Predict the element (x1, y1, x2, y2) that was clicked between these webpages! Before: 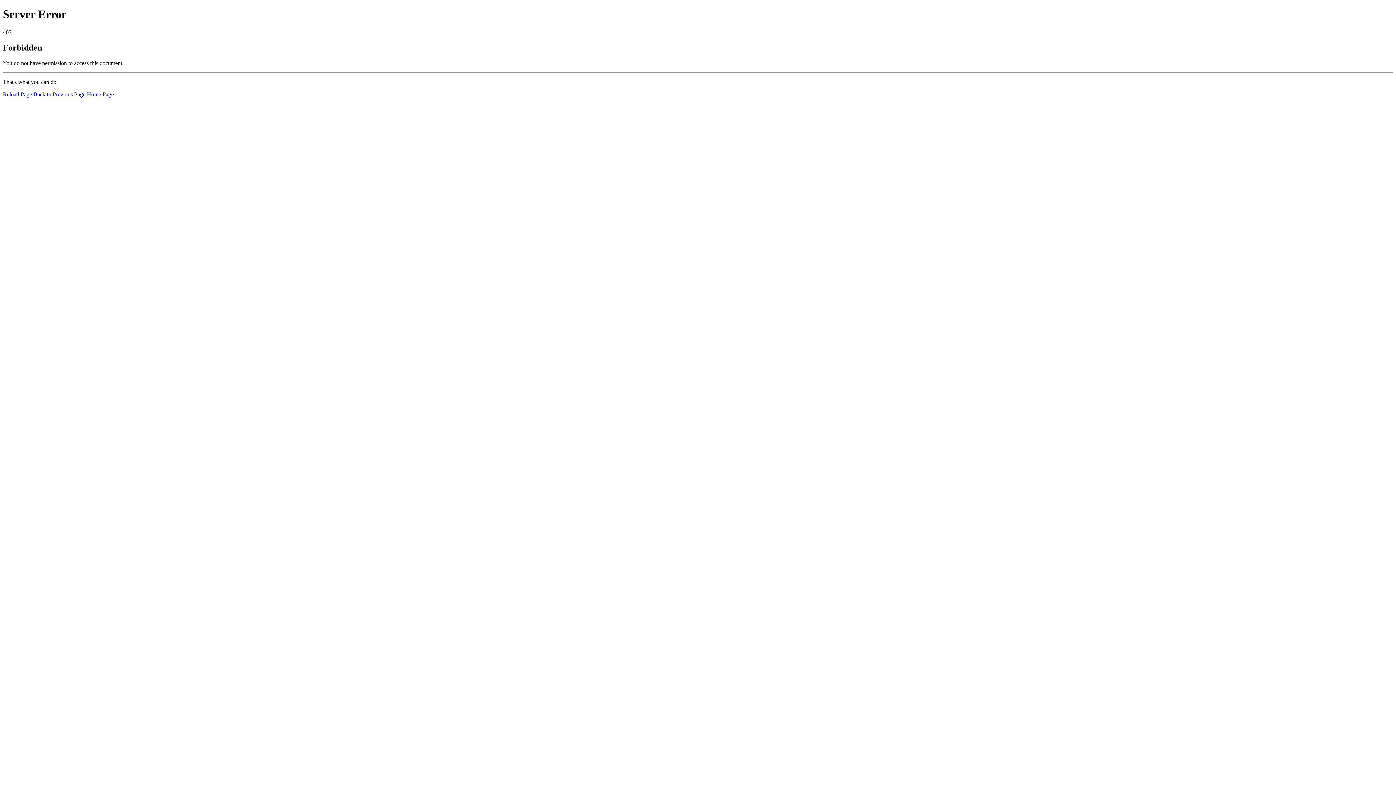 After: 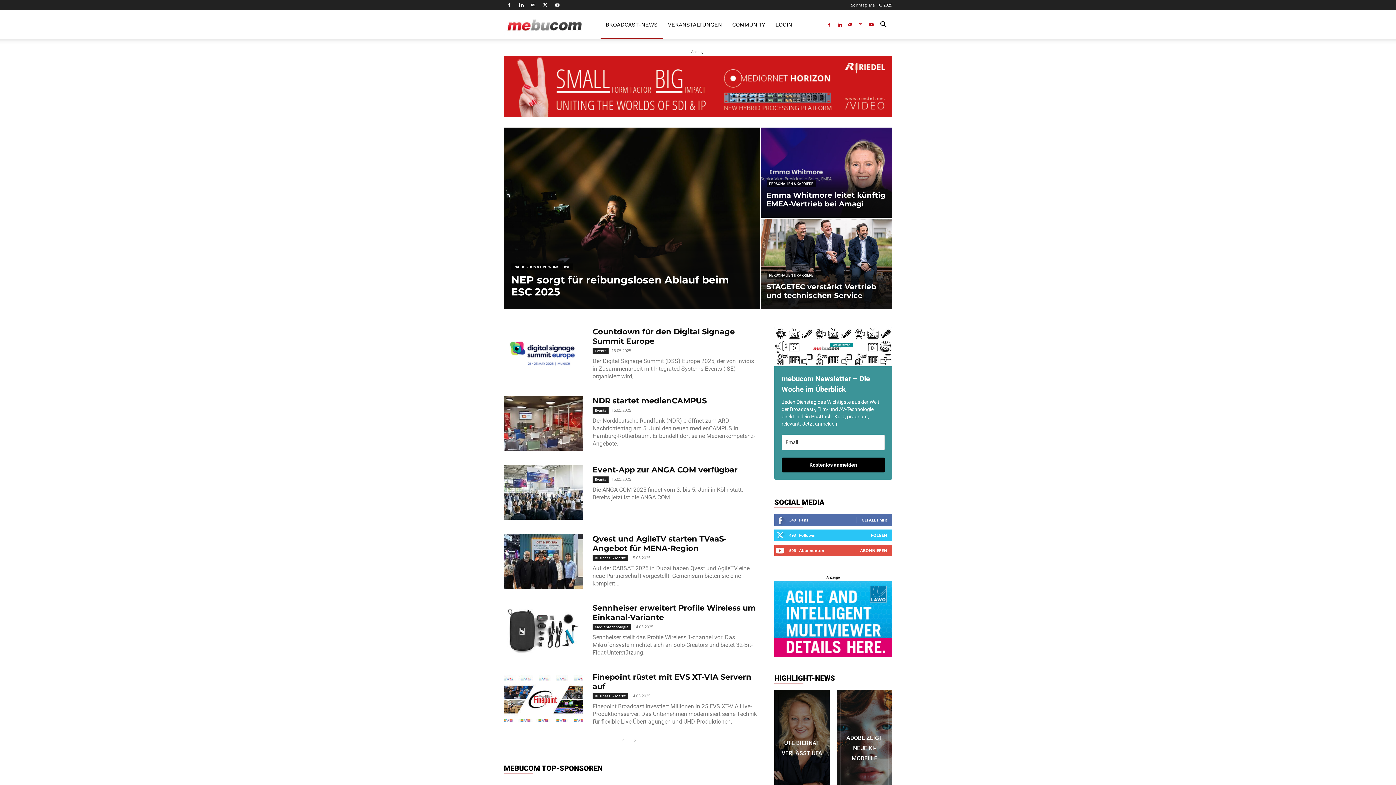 Action: bbox: (86, 91, 113, 97) label: Home Page